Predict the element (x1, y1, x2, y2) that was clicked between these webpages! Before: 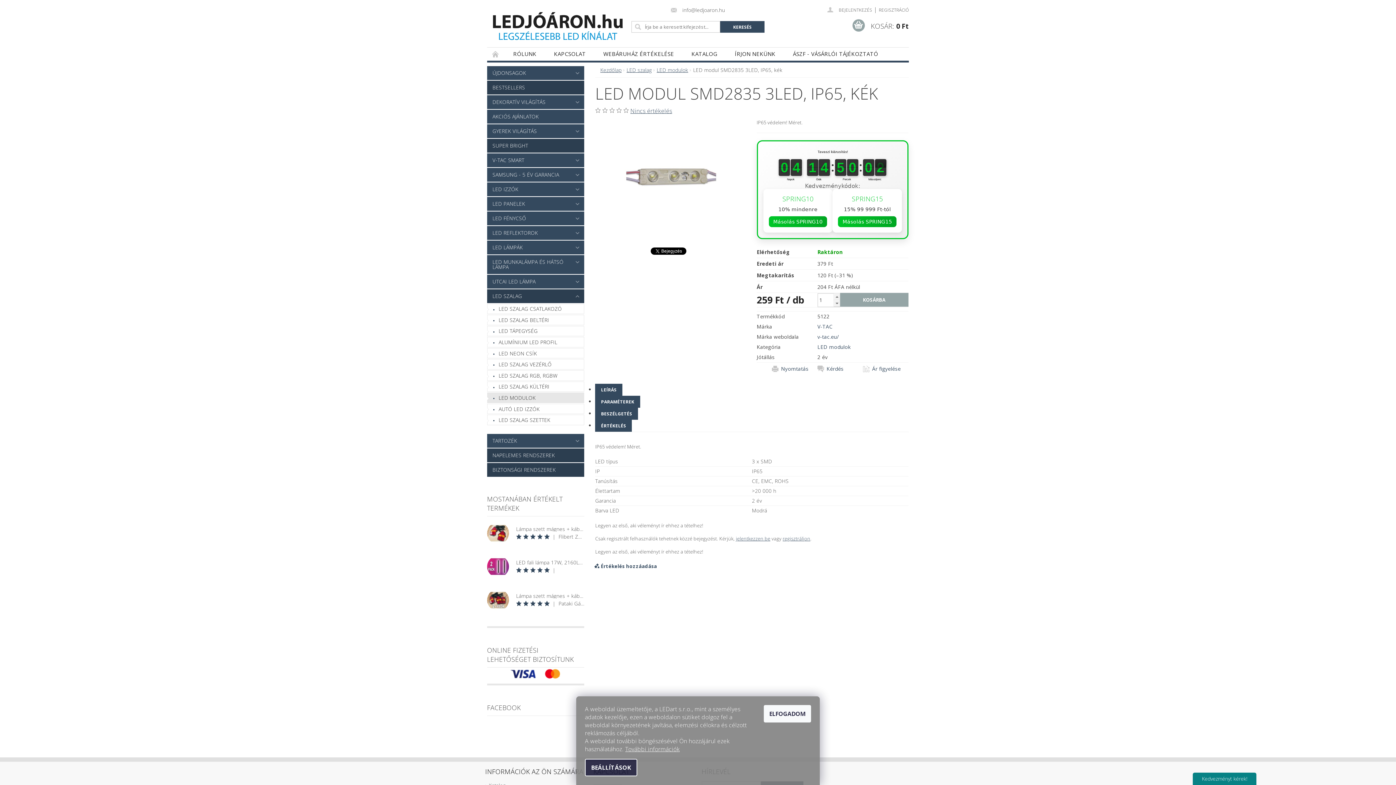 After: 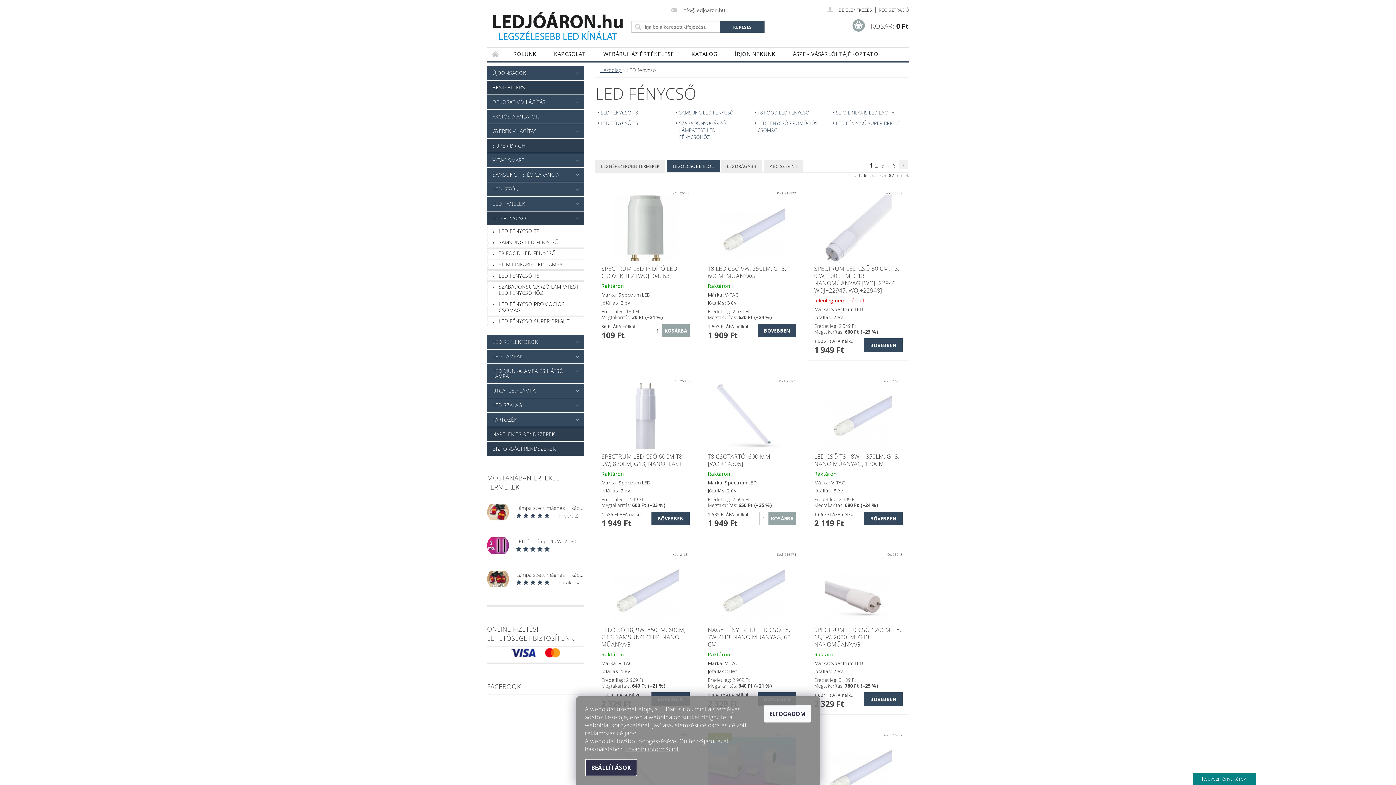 Action: label: LED FÉNYCSŐ bbox: (487, 211, 569, 225)